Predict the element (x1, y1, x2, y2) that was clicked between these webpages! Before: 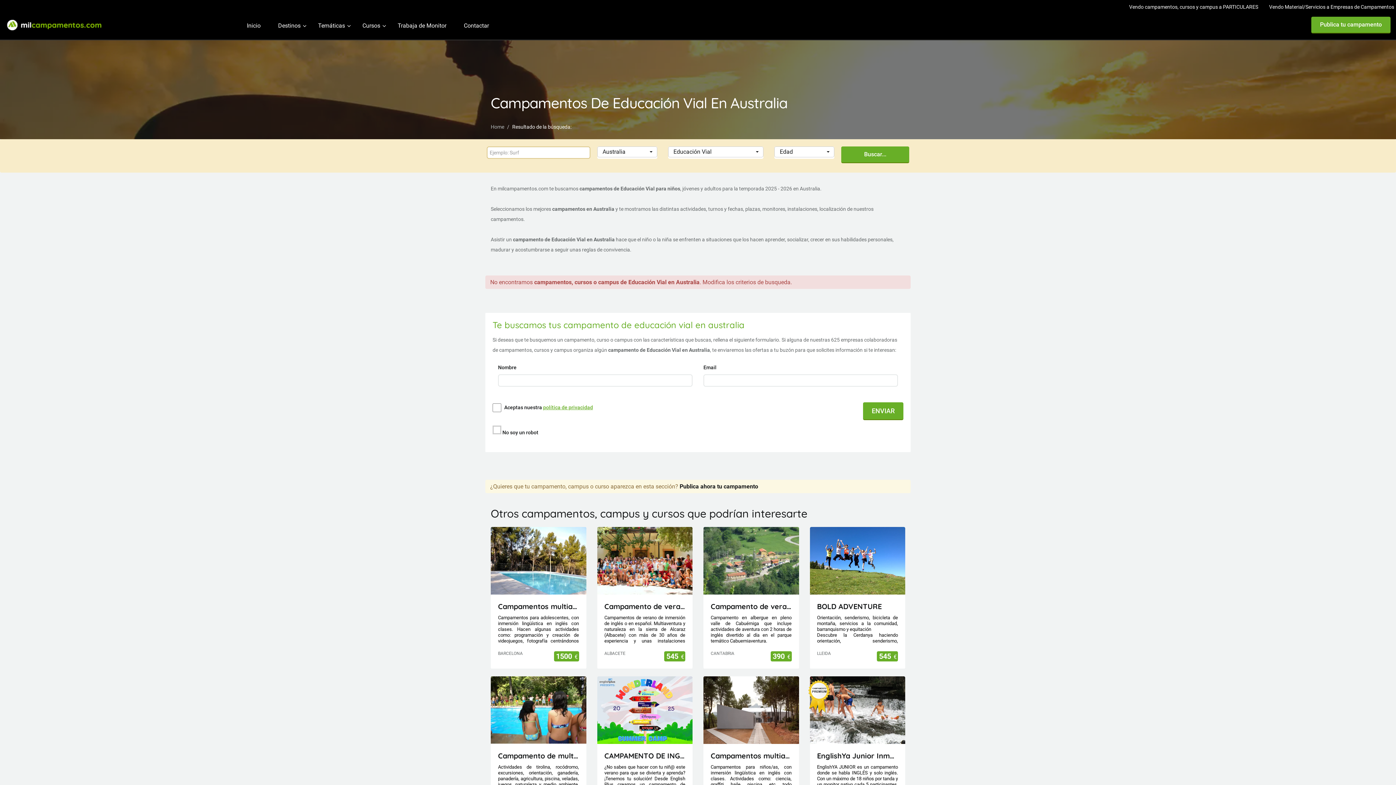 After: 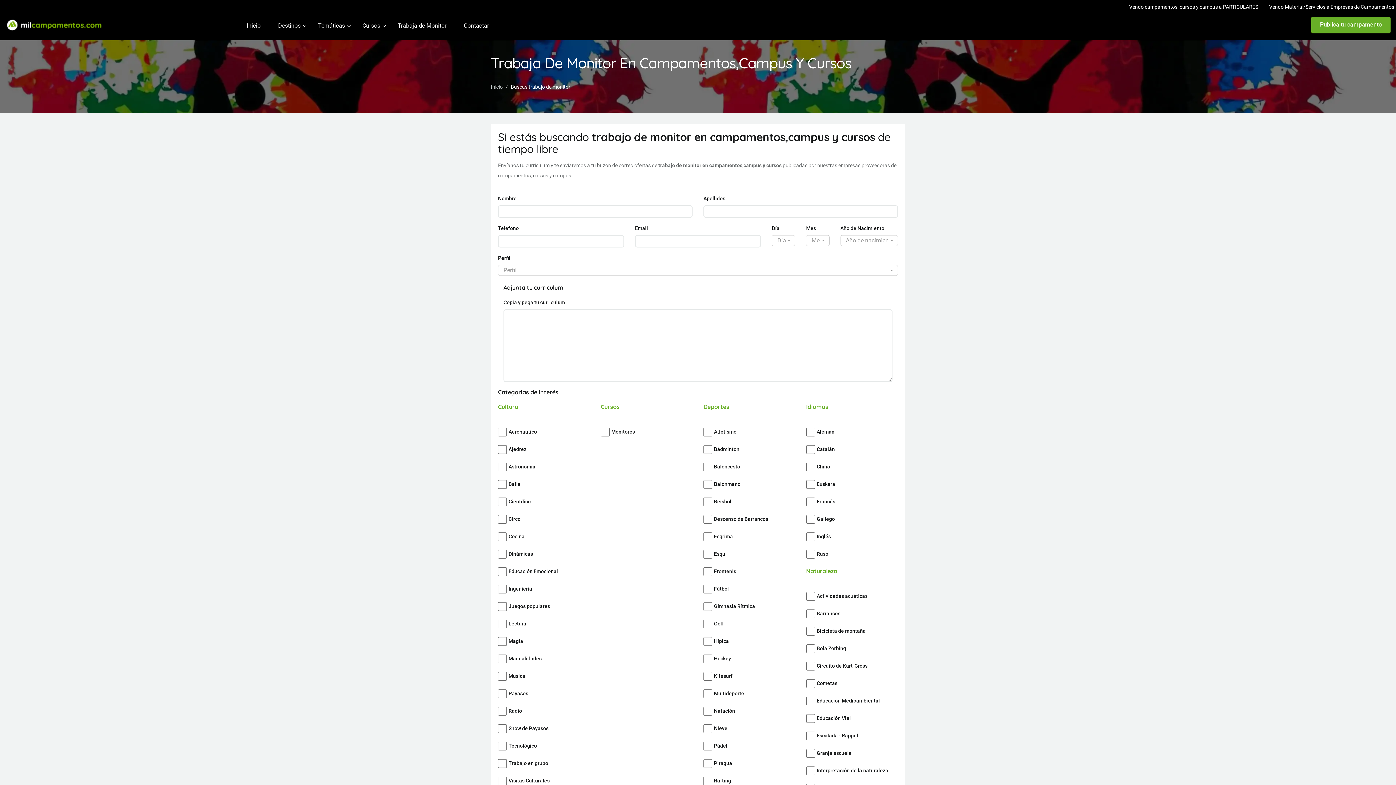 Action: bbox: (389, 15, 455, 36) label: Trabaja de Monitor